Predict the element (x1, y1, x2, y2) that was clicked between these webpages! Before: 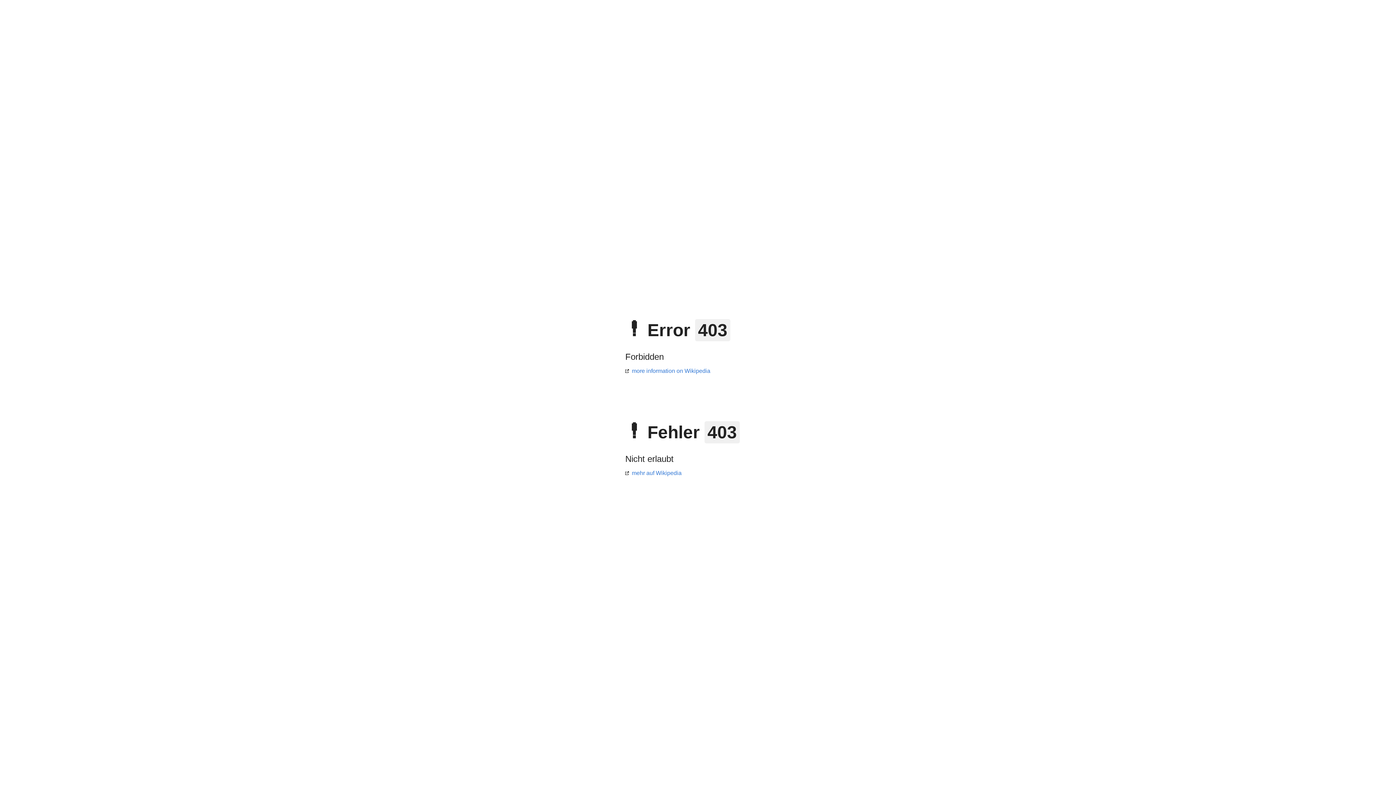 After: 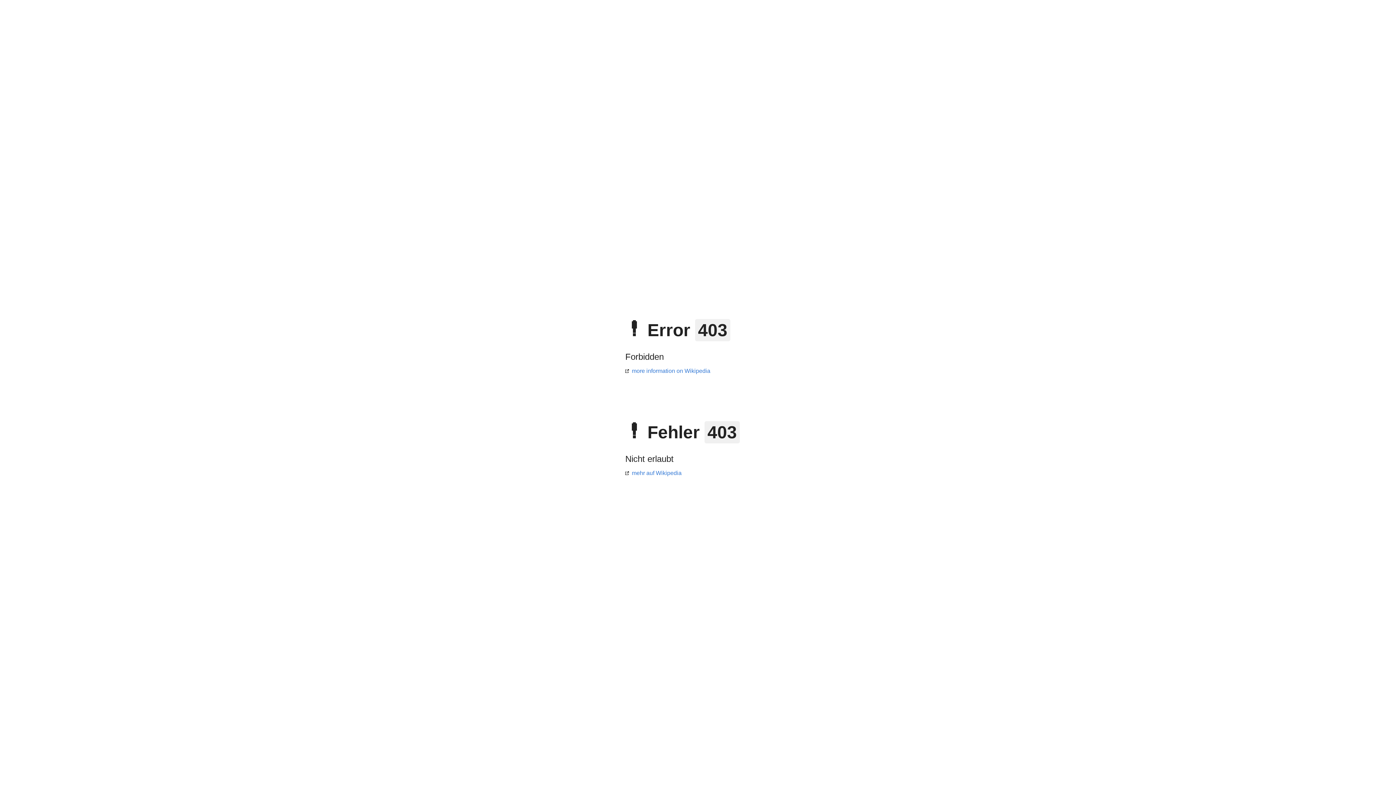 Action: label: mehr auf Wikipedia bbox: (625, 470, 681, 476)